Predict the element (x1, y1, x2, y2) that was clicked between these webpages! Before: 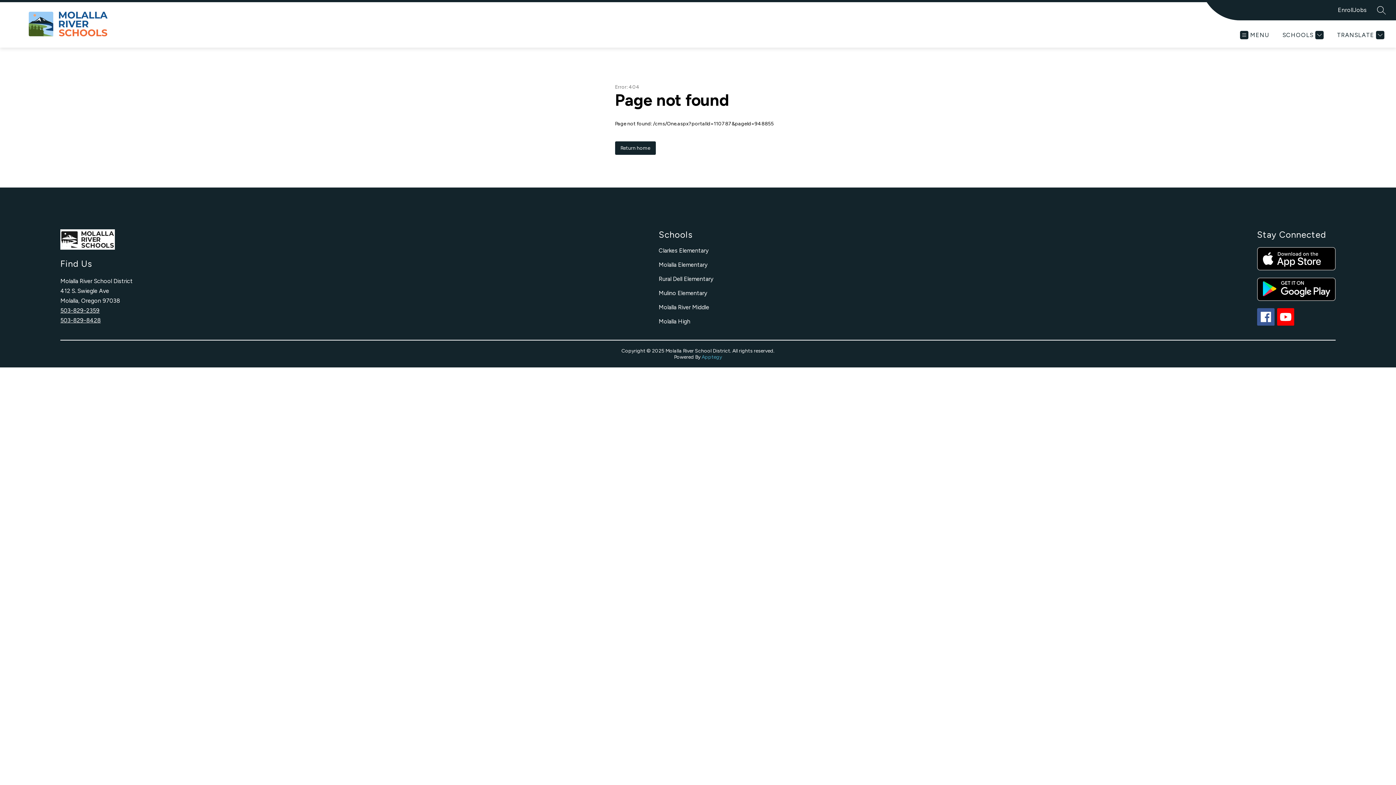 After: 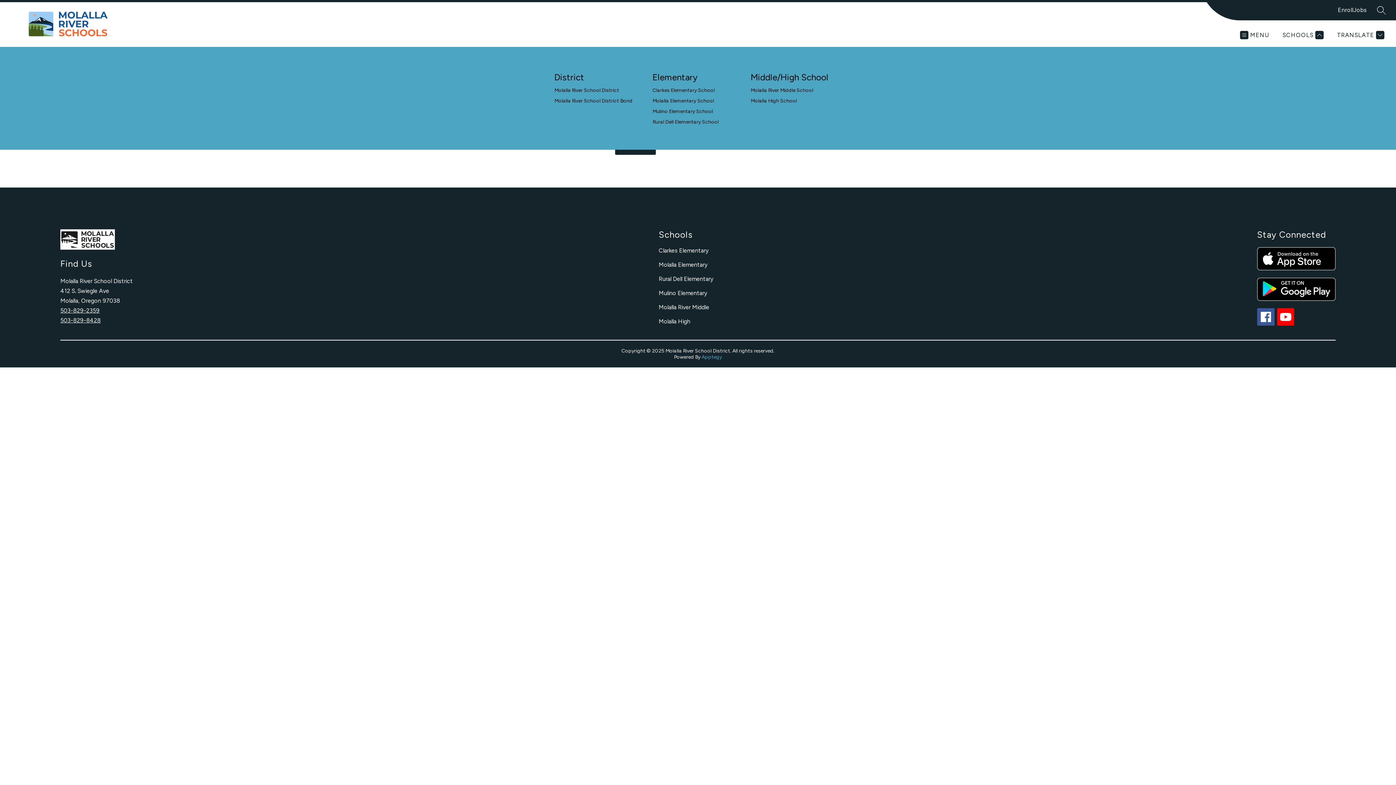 Action: label: SCHOOLS bbox: (1281, 30, 1324, 39)